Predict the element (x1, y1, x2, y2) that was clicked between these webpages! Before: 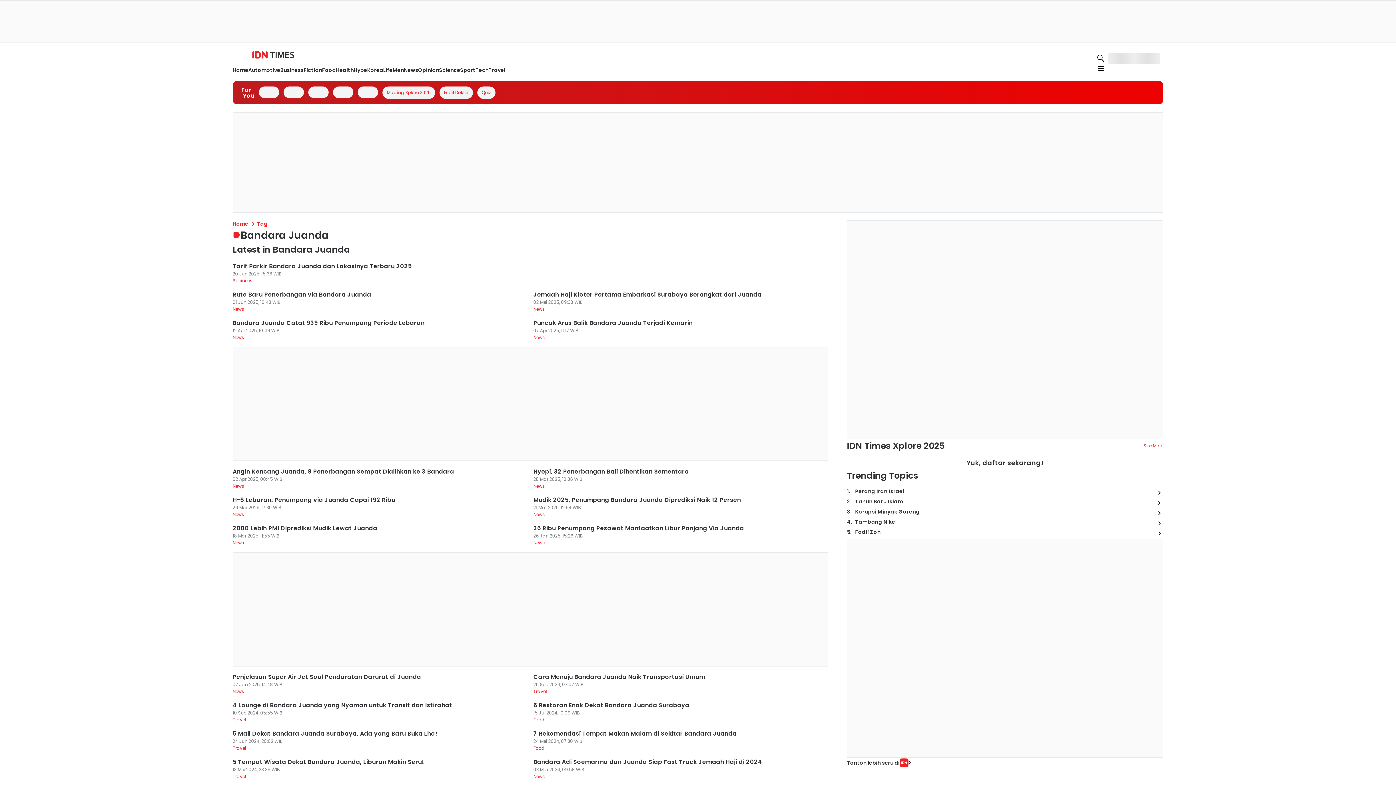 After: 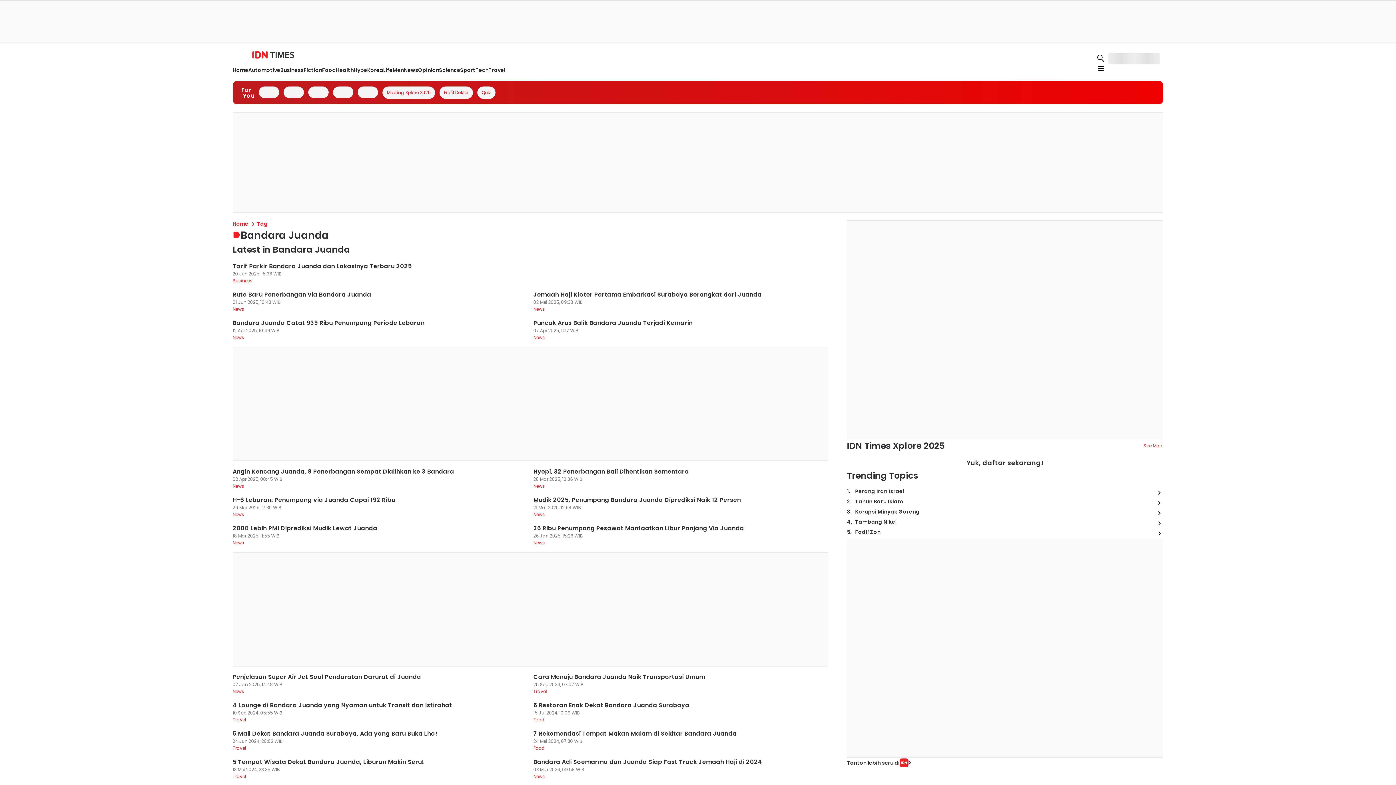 Action: bbox: (383, 237, 480, 246)